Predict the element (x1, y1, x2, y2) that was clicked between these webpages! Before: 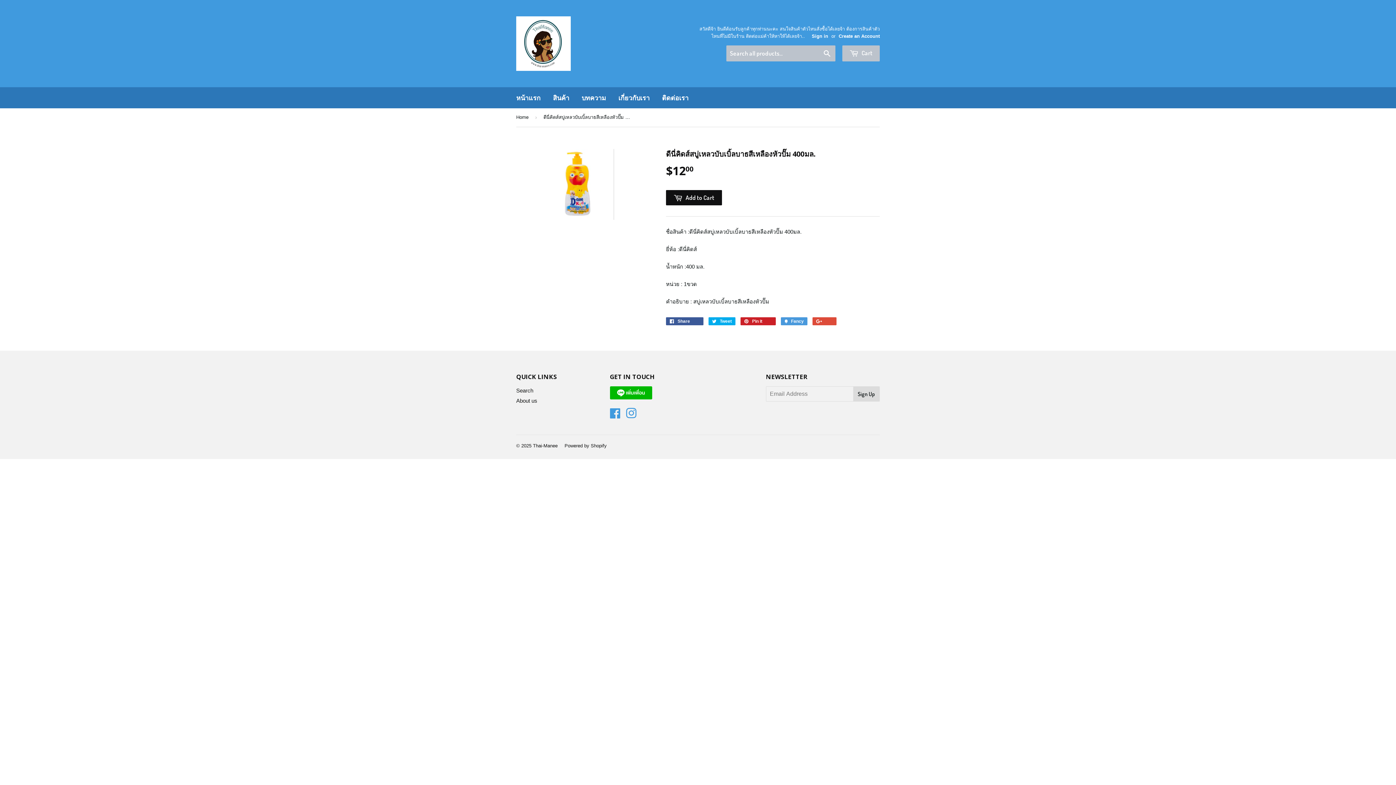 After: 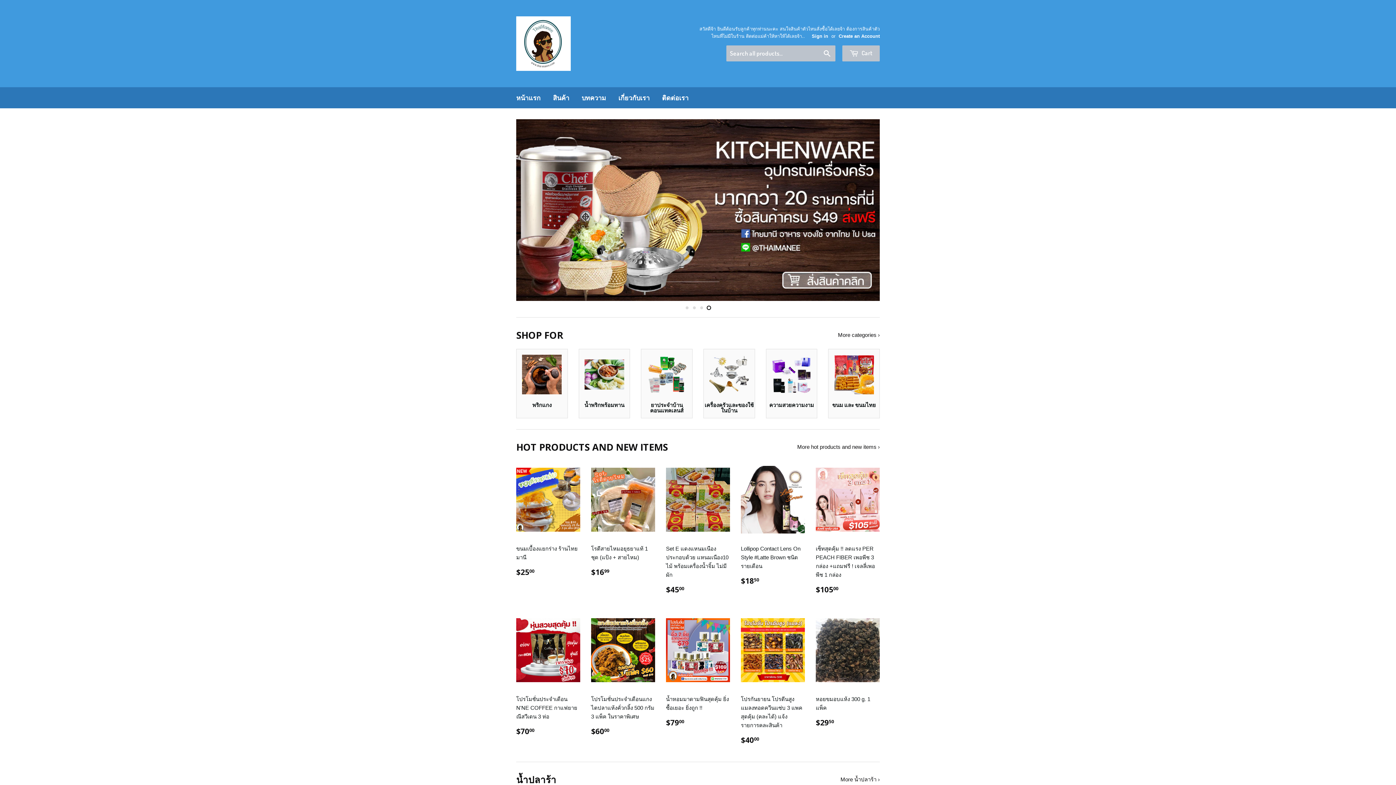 Action: bbox: (510, 87, 546, 108) label: หน้าแรก